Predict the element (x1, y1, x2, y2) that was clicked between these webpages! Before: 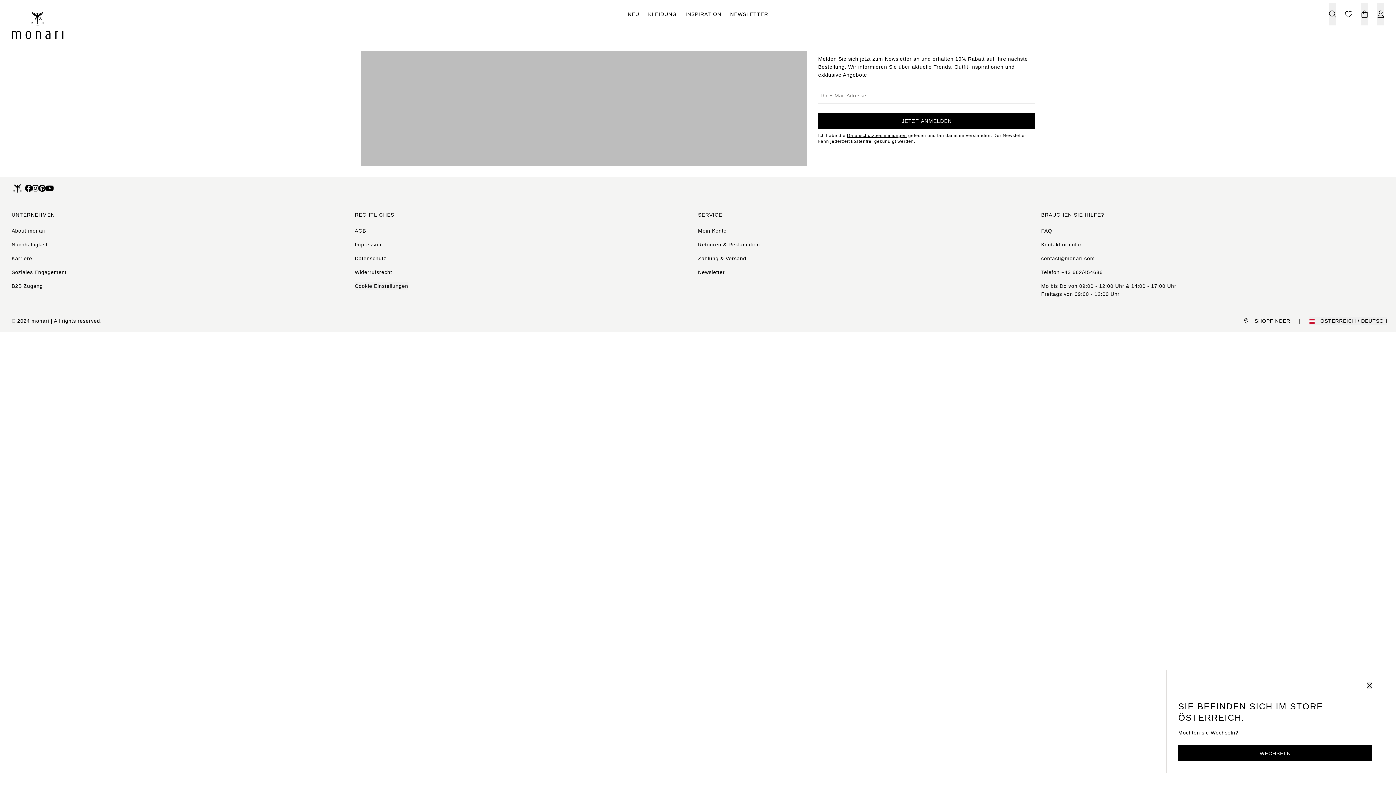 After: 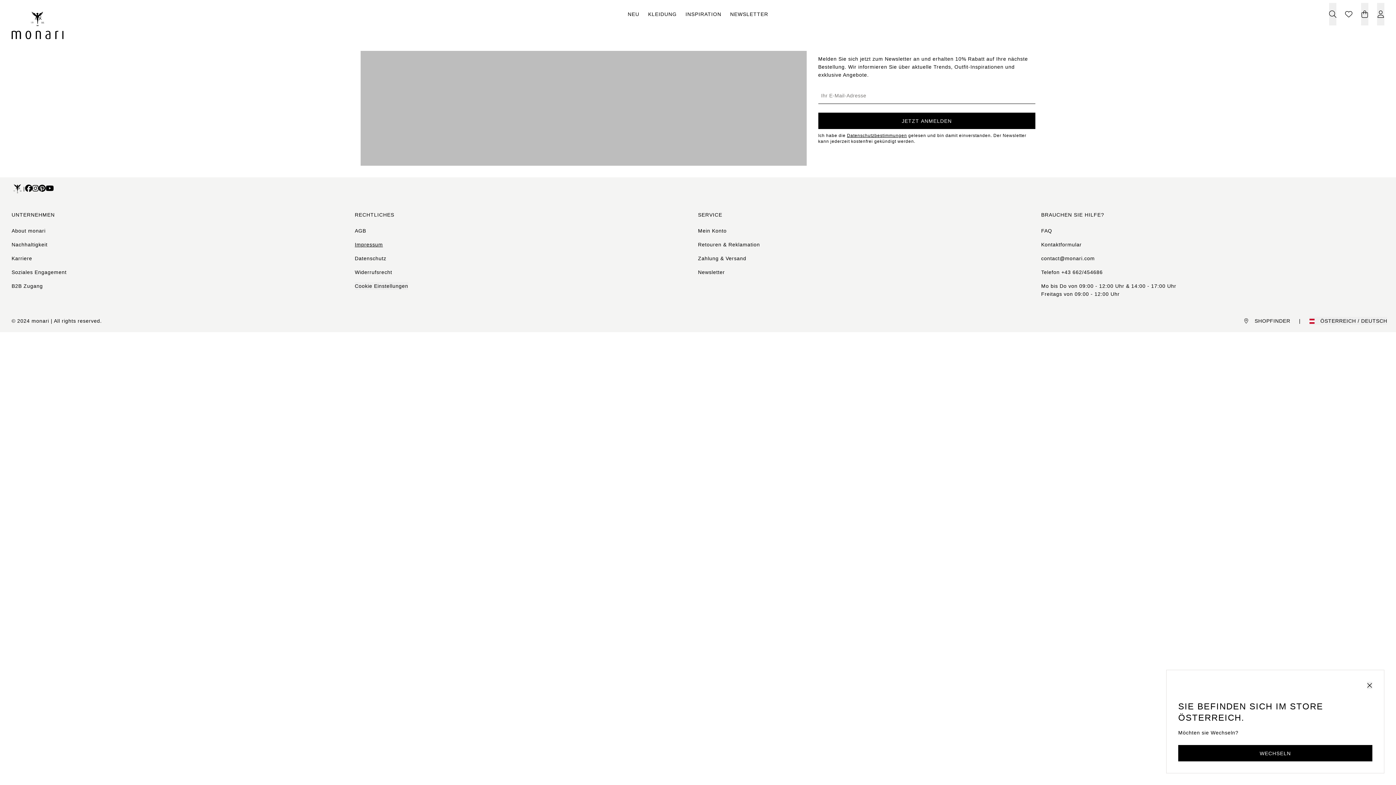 Action: bbox: (354, 241, 383, 247) label: Impressum